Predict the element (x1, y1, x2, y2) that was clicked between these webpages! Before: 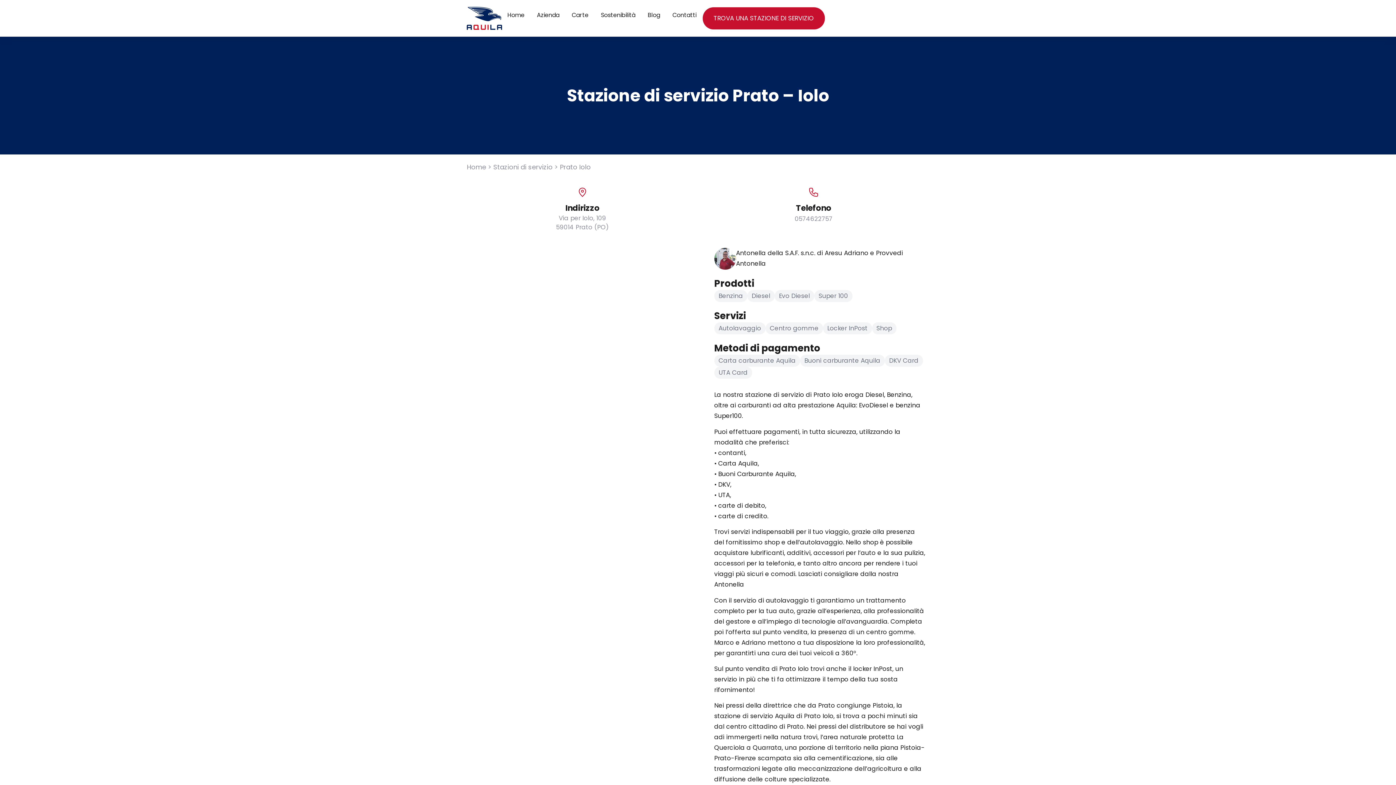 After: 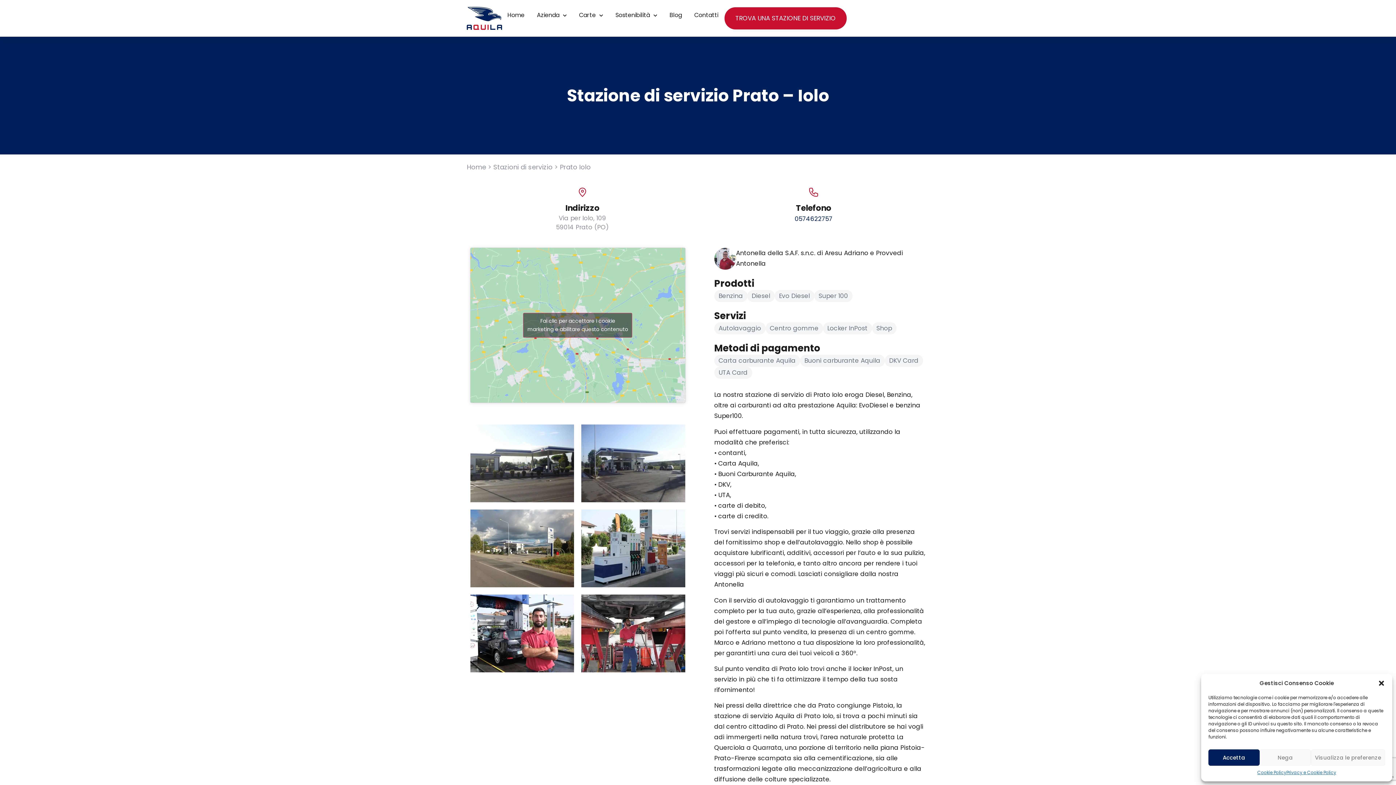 Action: label: 0574622757 bbox: (794, 214, 832, 223)